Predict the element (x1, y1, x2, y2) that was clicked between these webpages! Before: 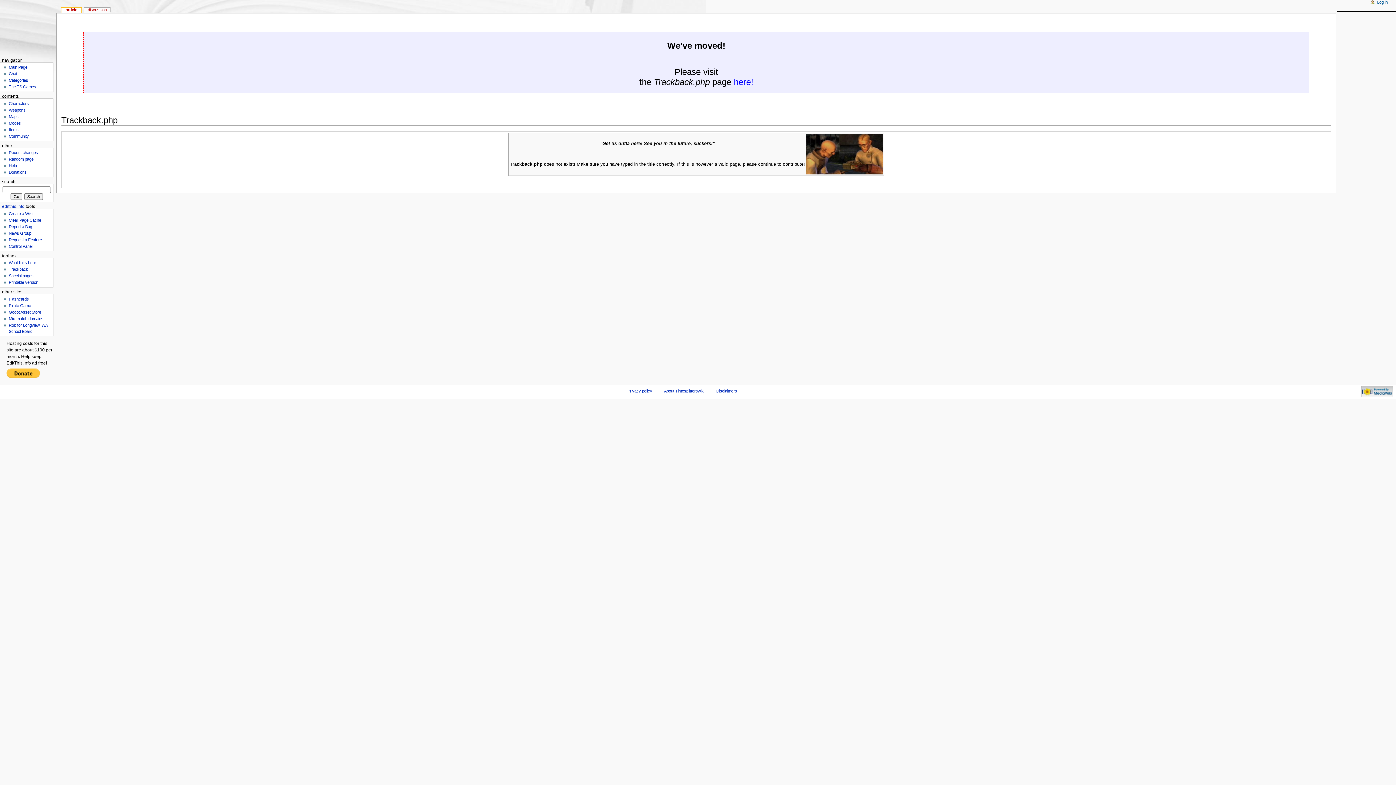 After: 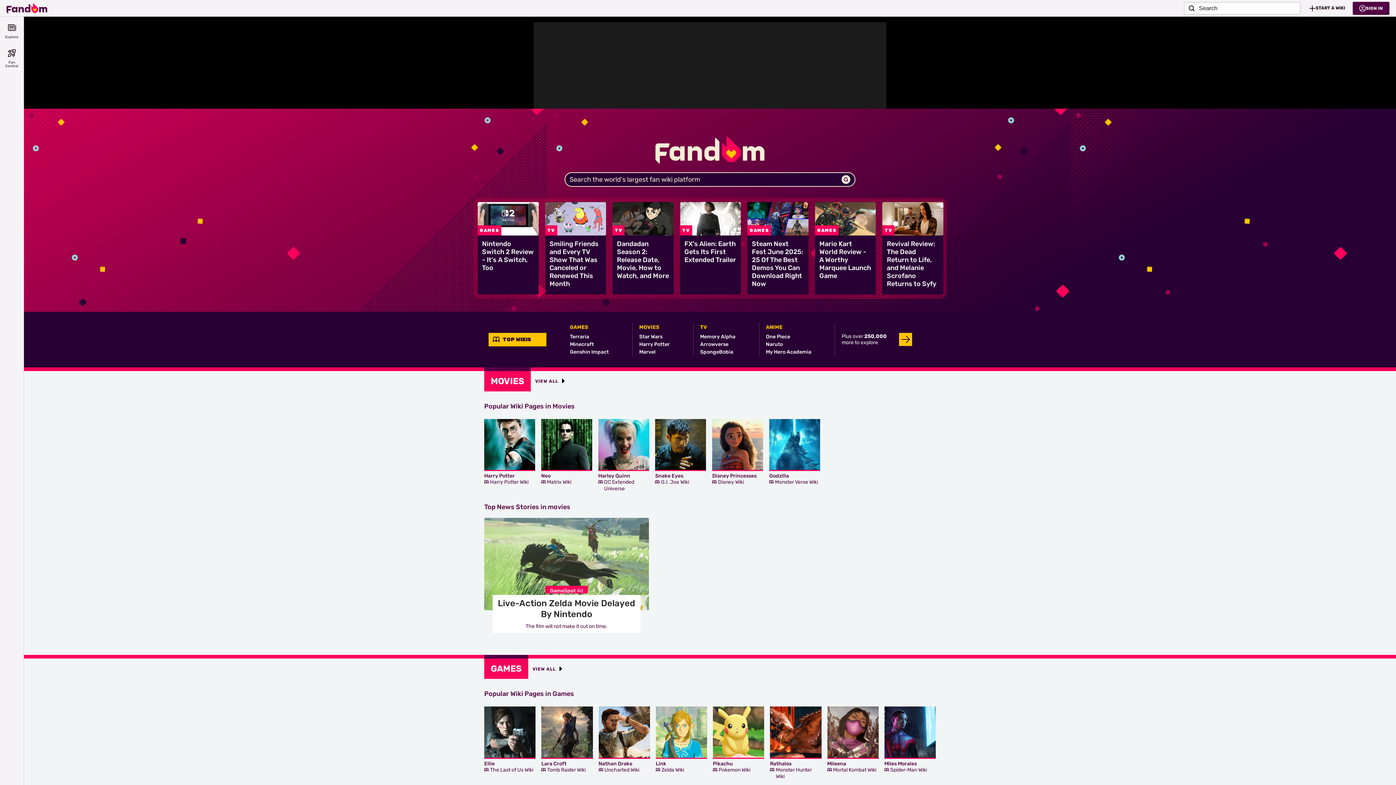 Action: bbox: (733, 76, 753, 86) label: here!